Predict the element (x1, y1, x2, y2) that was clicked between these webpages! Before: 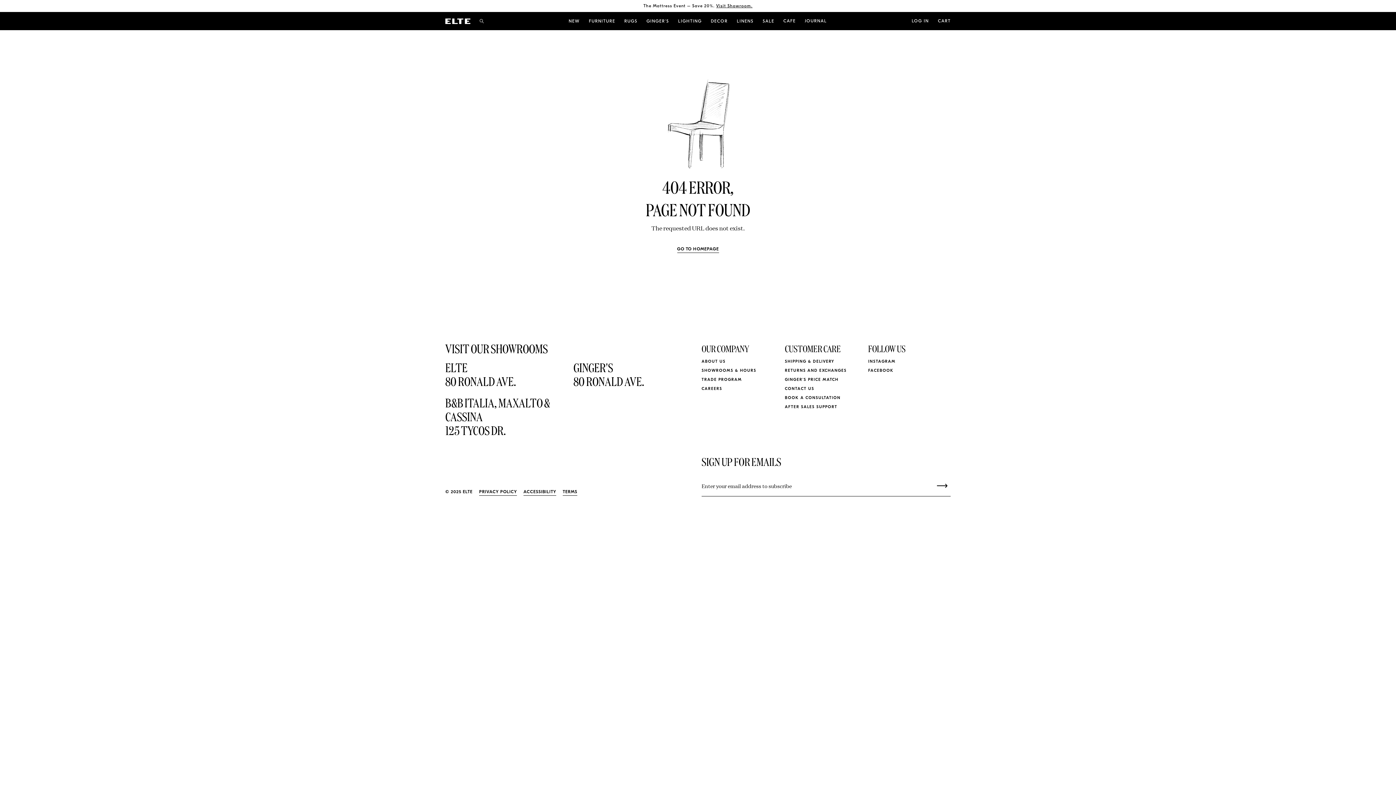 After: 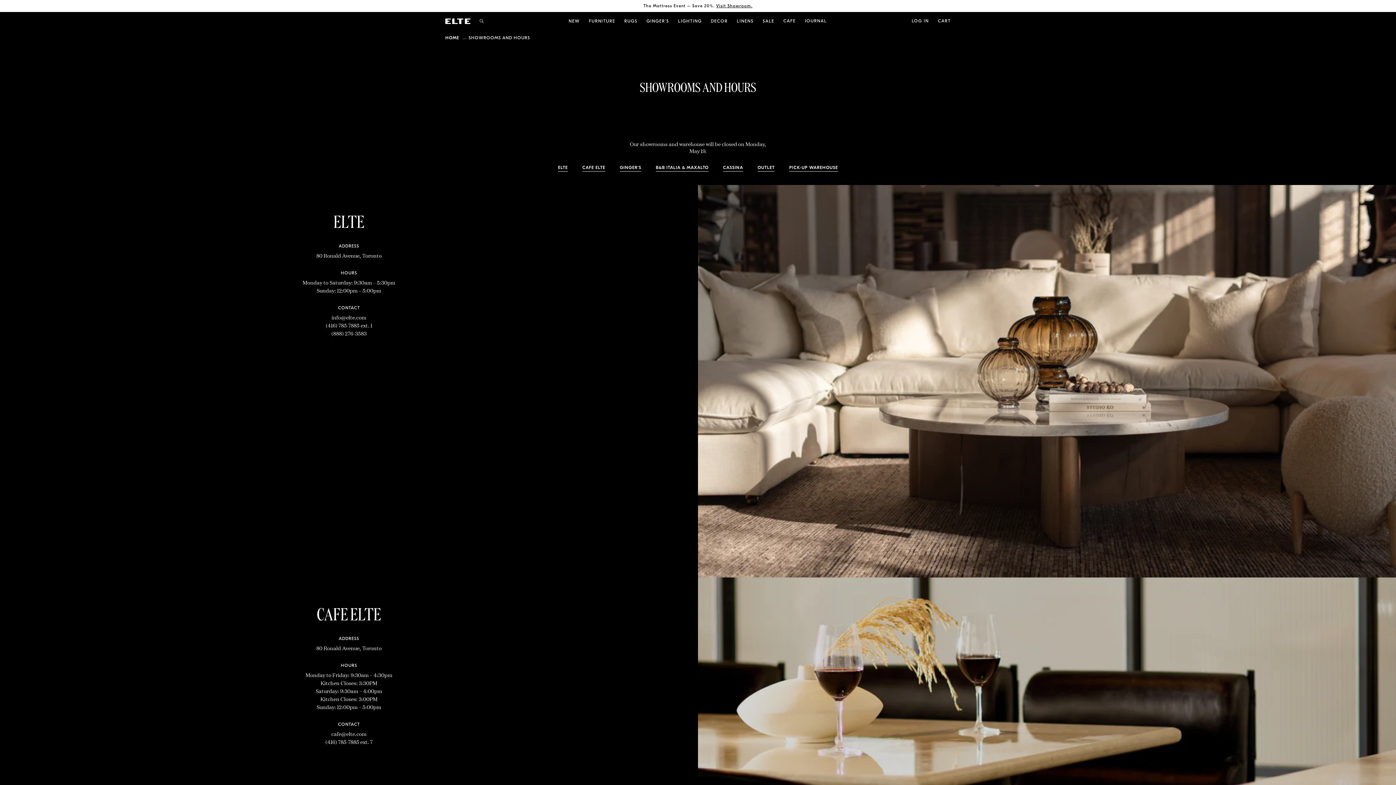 Action: label: SHOWROOMS & HOURS bbox: (701, 368, 756, 373)